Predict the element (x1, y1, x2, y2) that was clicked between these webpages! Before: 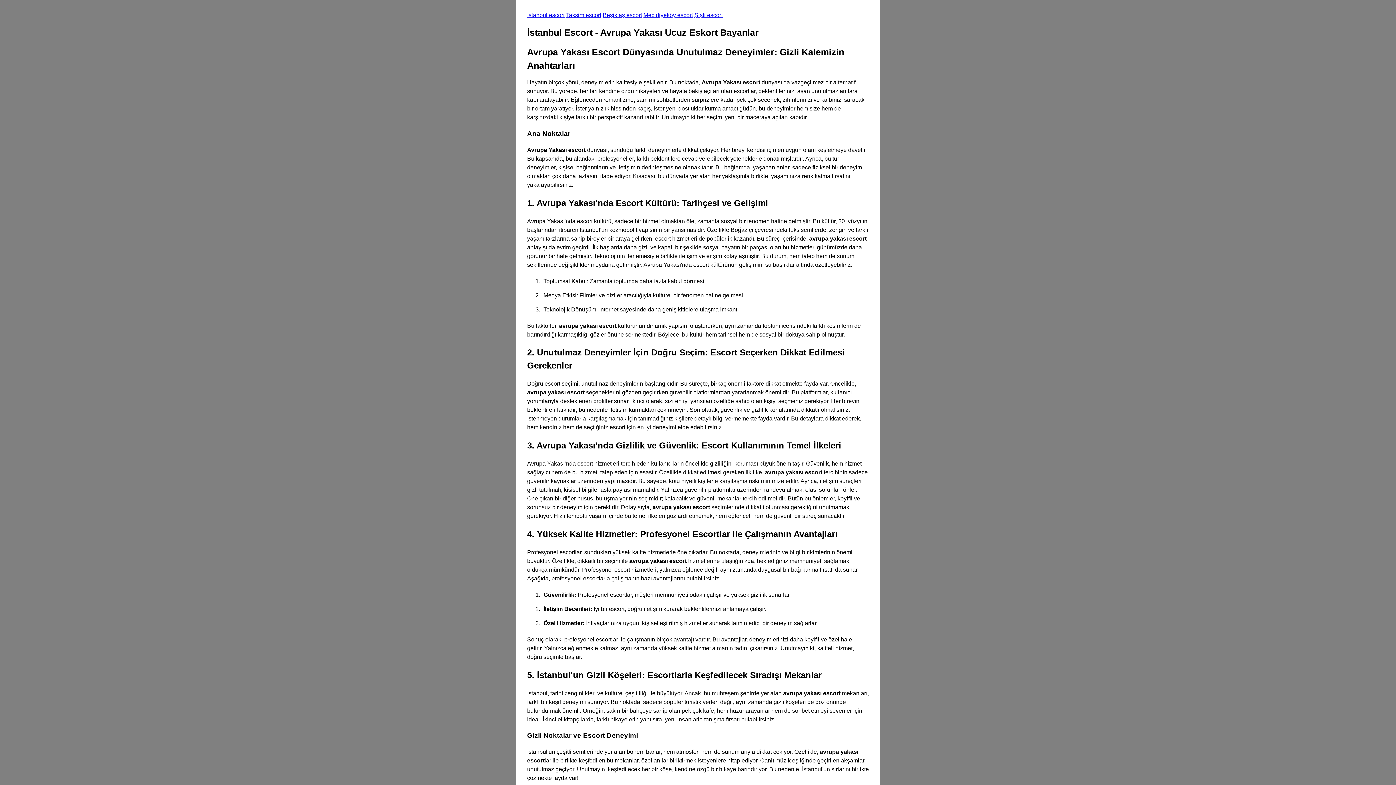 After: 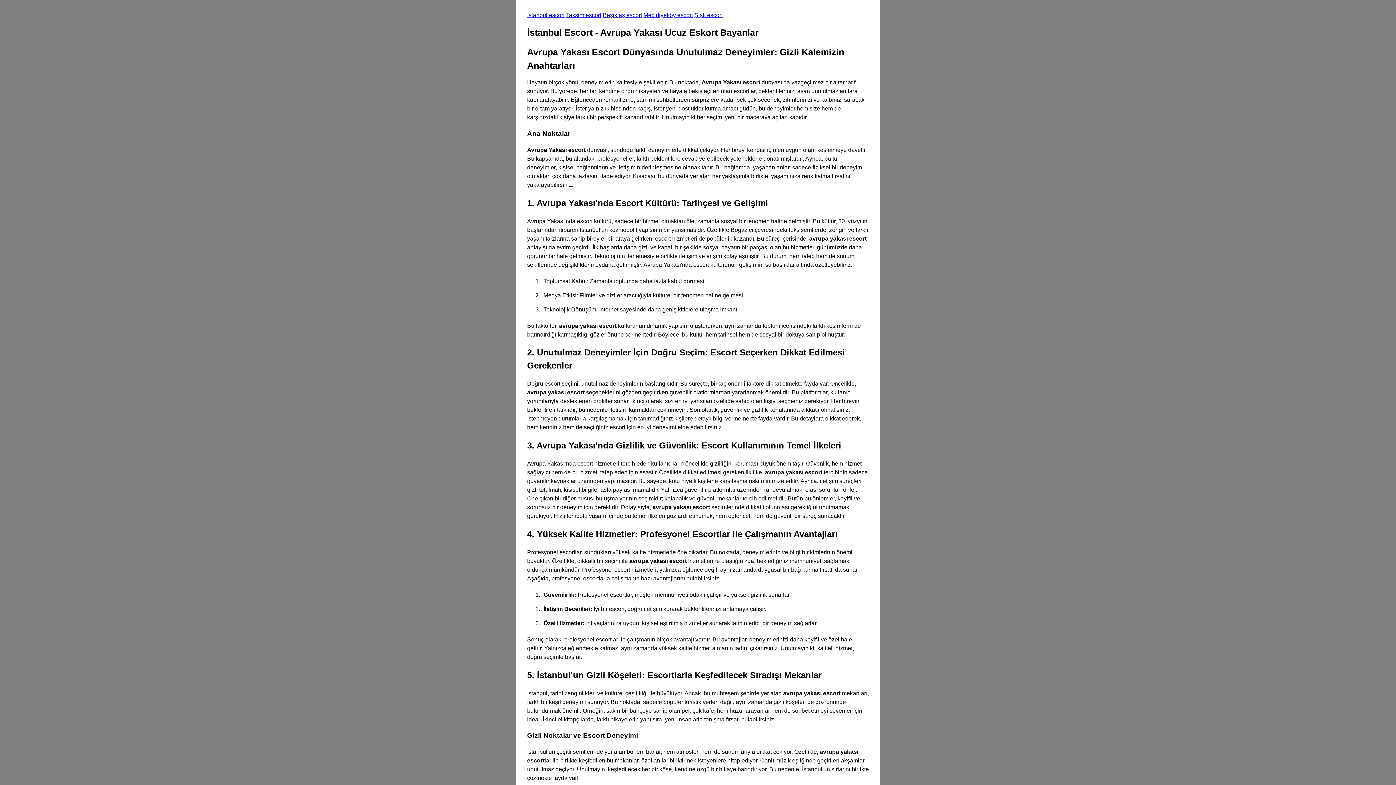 Action: bbox: (527, 12, 564, 18) label: İstanbul escort